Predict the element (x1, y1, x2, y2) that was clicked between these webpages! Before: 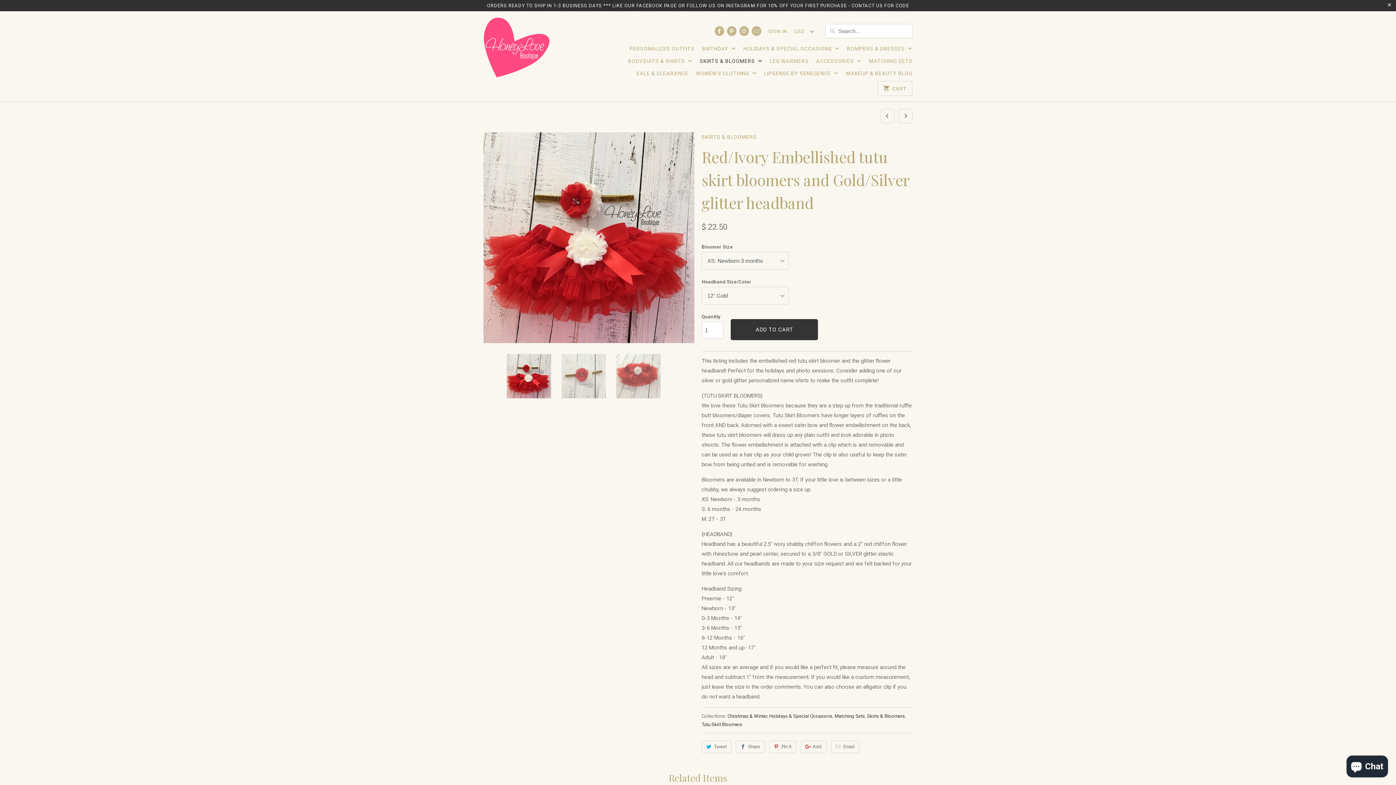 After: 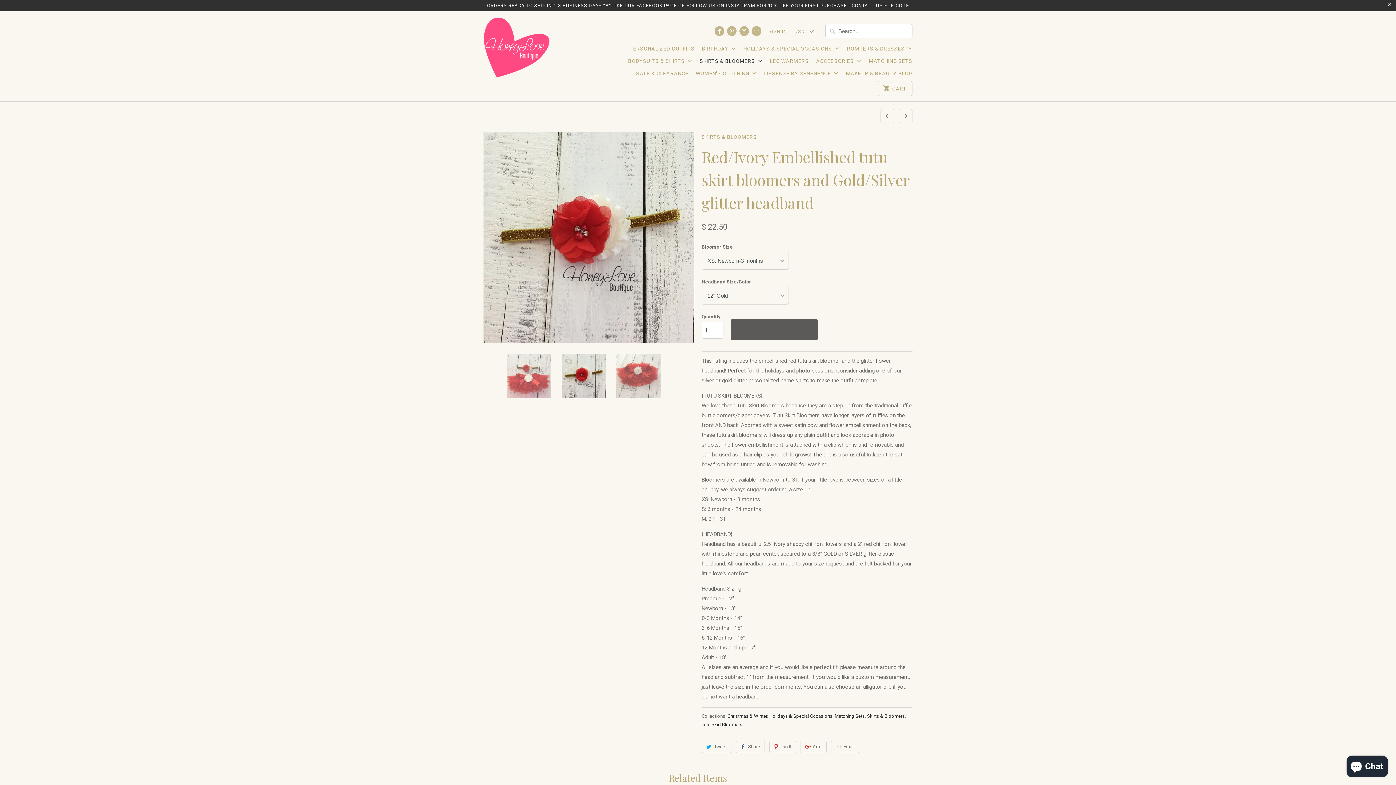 Action: label: ADD TO CART bbox: (730, 319, 818, 340)